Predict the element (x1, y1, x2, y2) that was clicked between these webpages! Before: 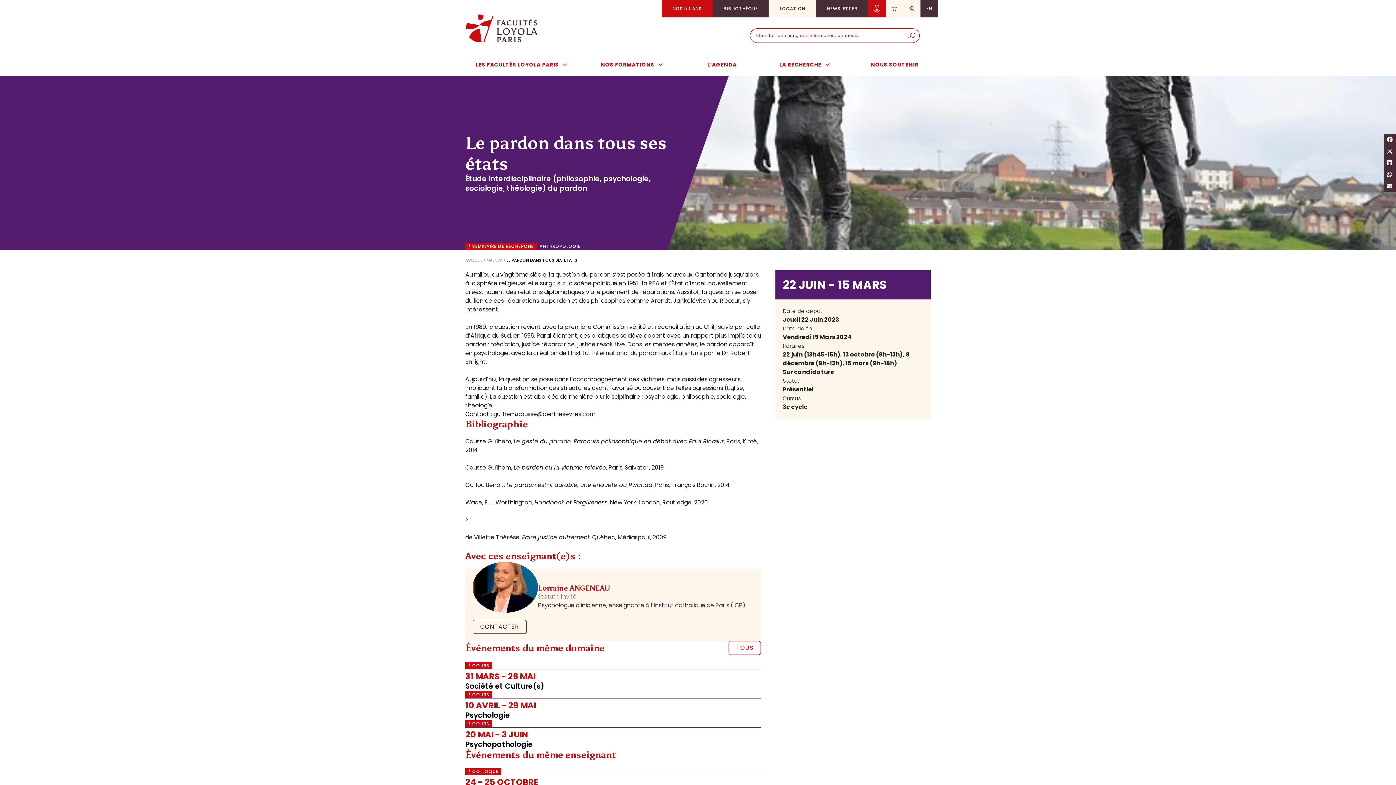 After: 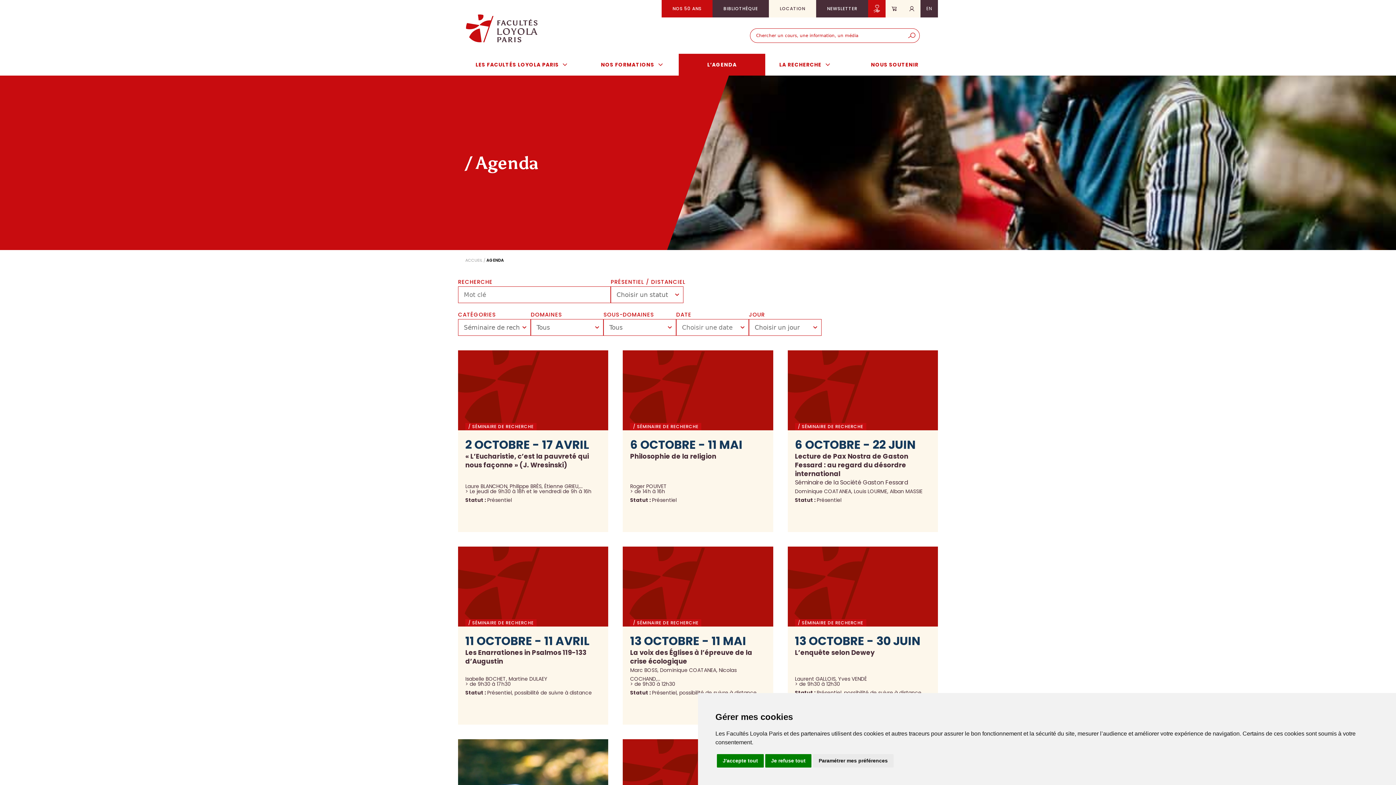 Action: label: / SÉMINAIRE DE RECHERCHE bbox: (468, 244, 533, 248)